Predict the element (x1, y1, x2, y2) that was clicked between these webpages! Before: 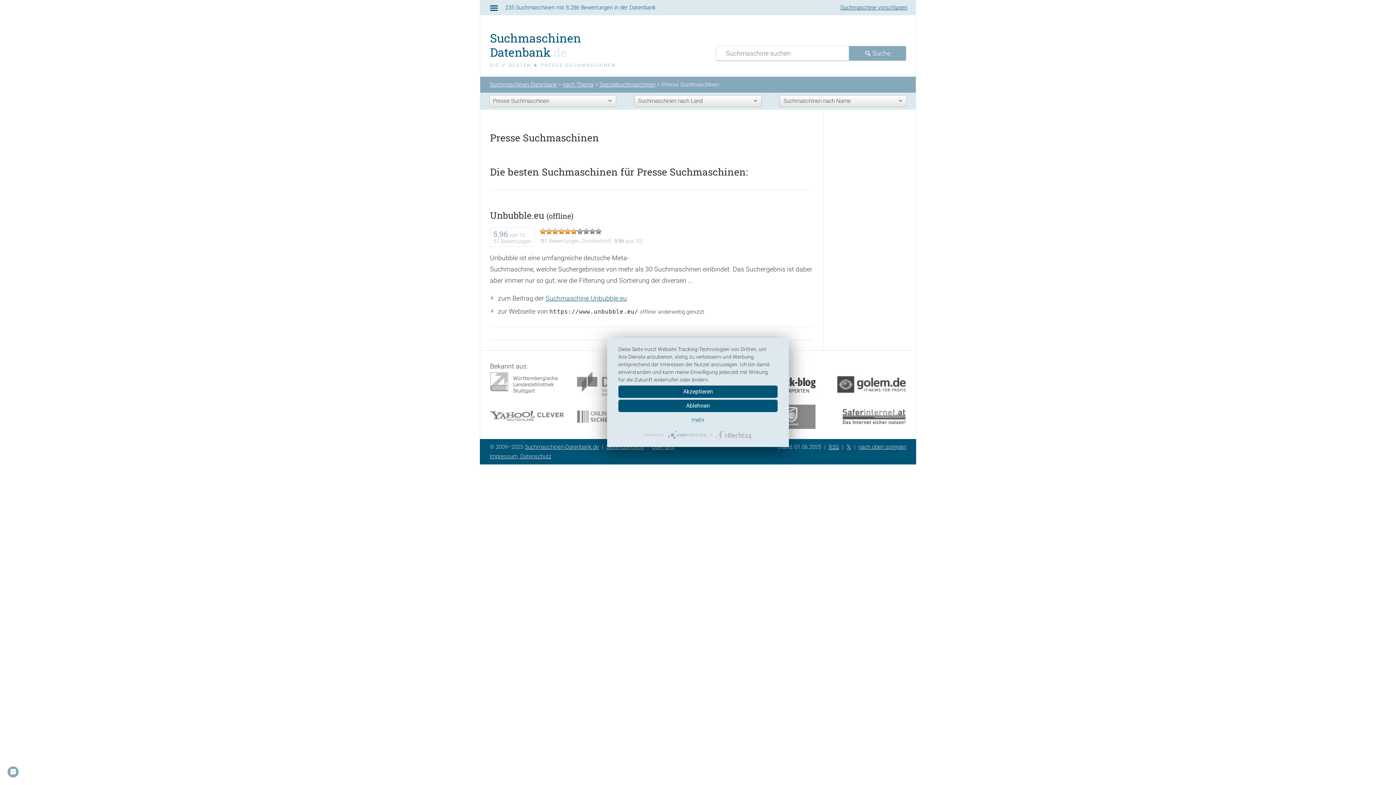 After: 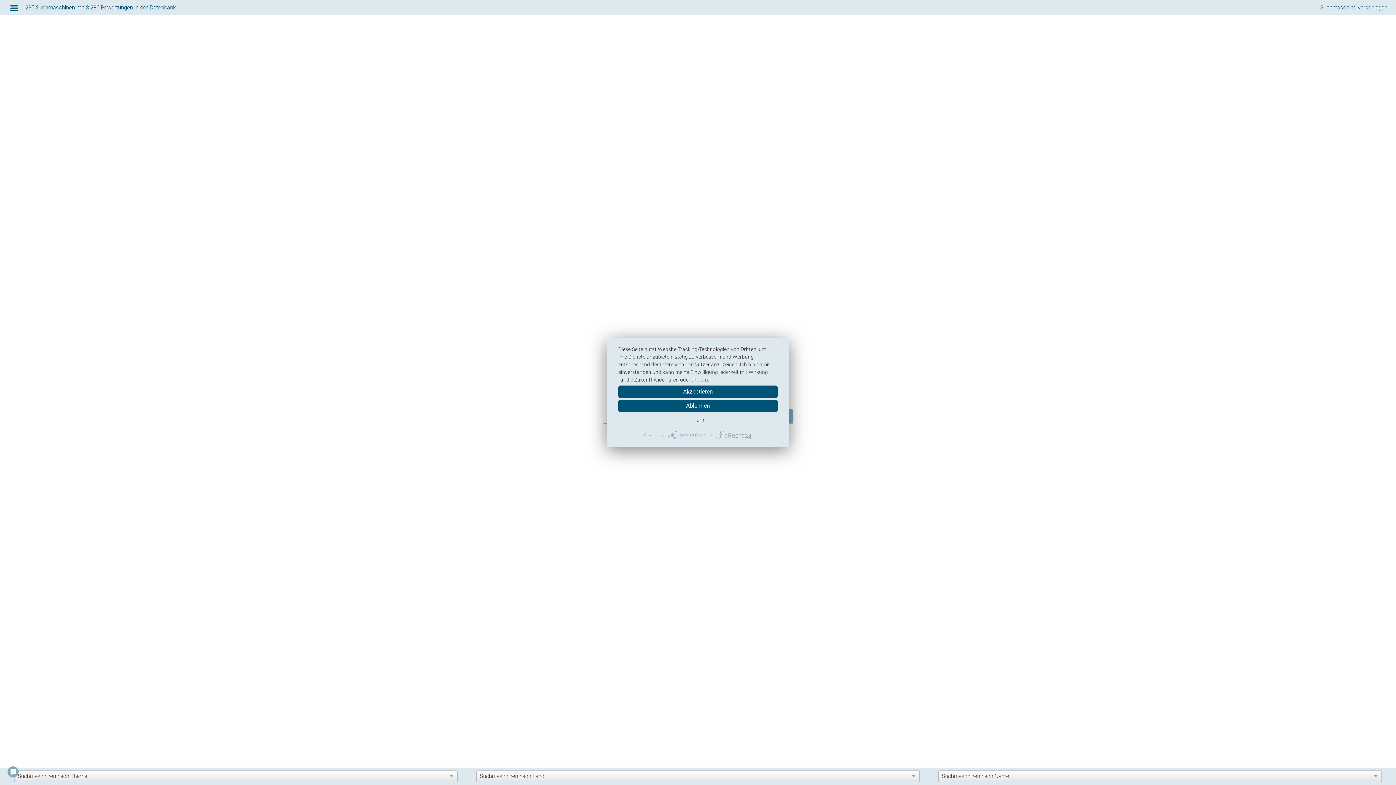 Action: bbox: (490, 30, 585, 60) label: Suchmaschinen-
Datenbank.de